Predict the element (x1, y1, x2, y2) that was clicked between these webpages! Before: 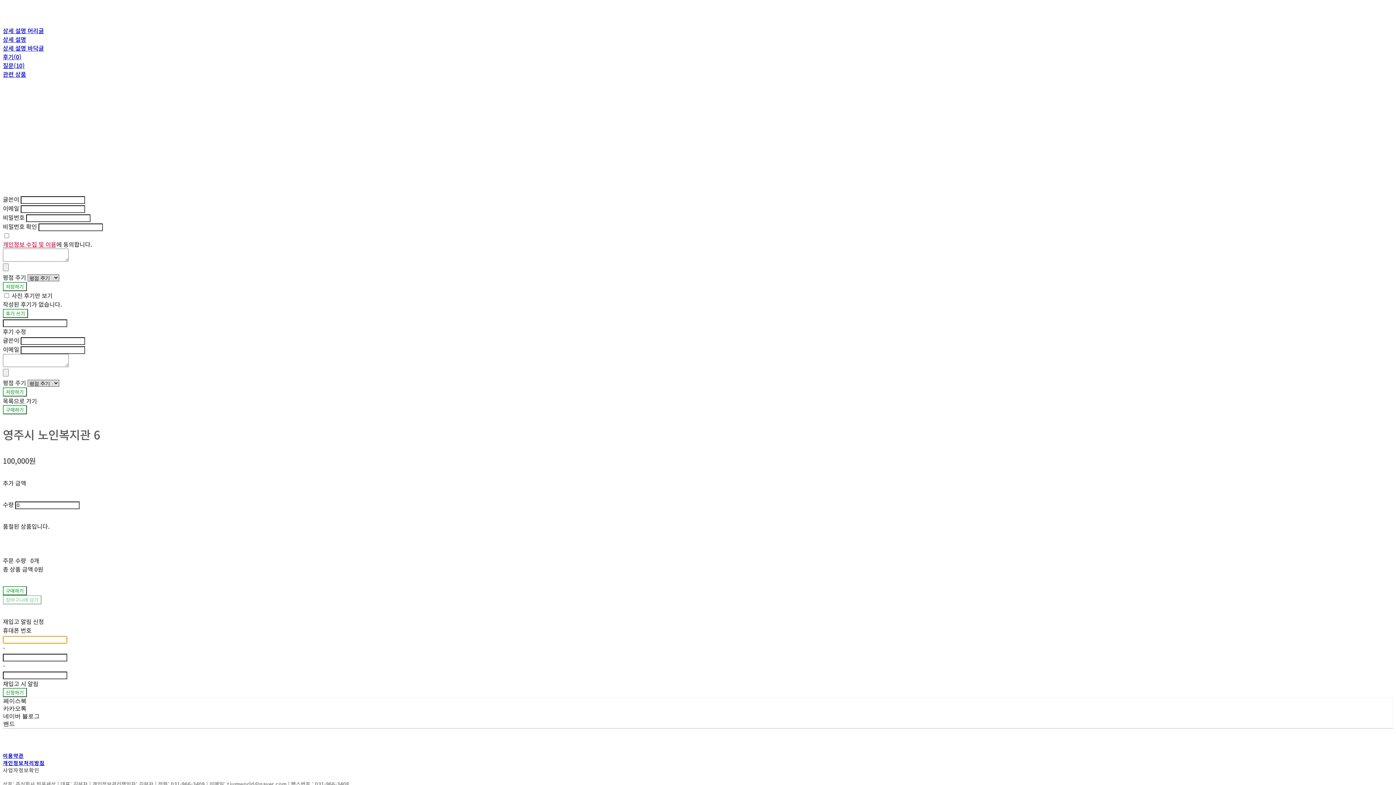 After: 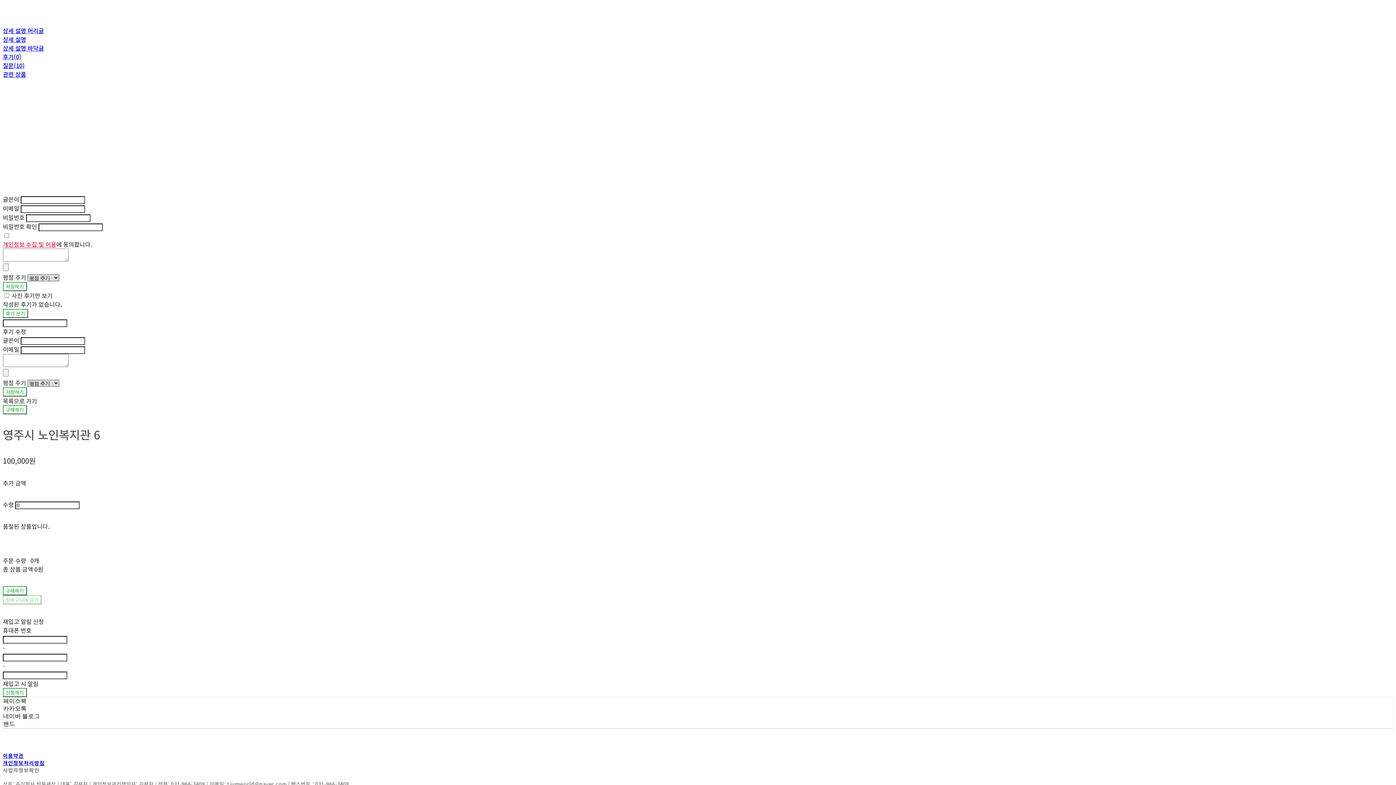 Action: bbox: (2, 43, 44, 52) label: 상세 설명 바닥글